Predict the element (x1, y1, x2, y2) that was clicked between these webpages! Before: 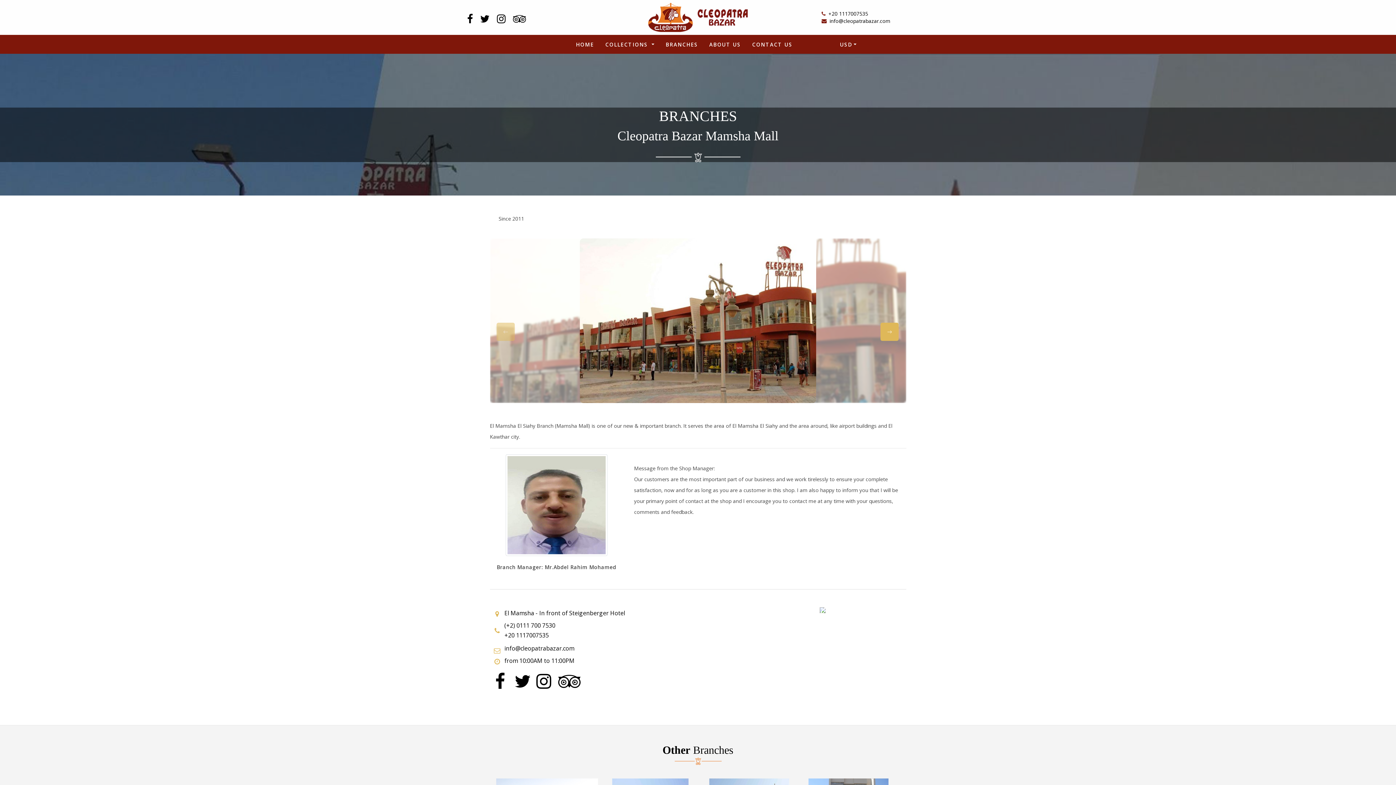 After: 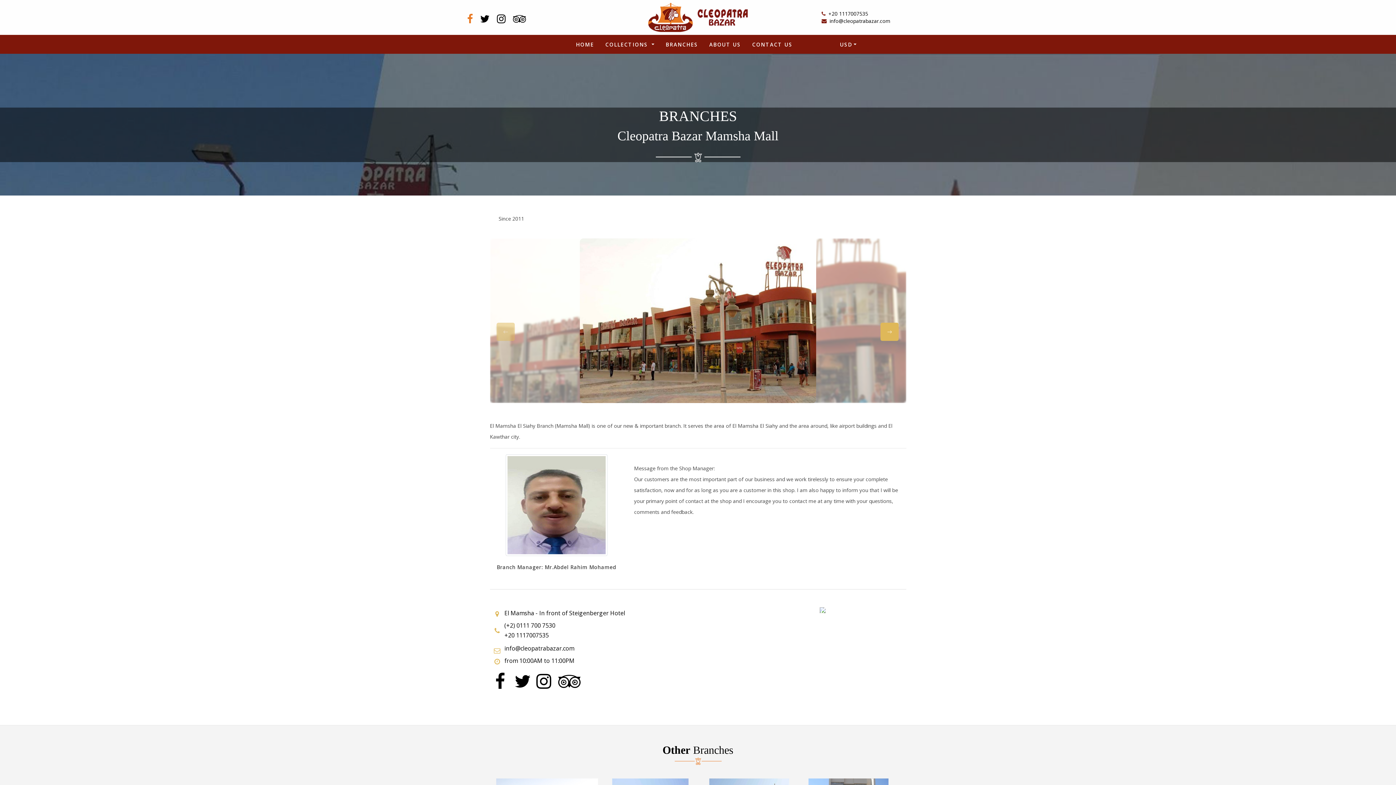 Action: bbox: (467, 17, 473, 24)